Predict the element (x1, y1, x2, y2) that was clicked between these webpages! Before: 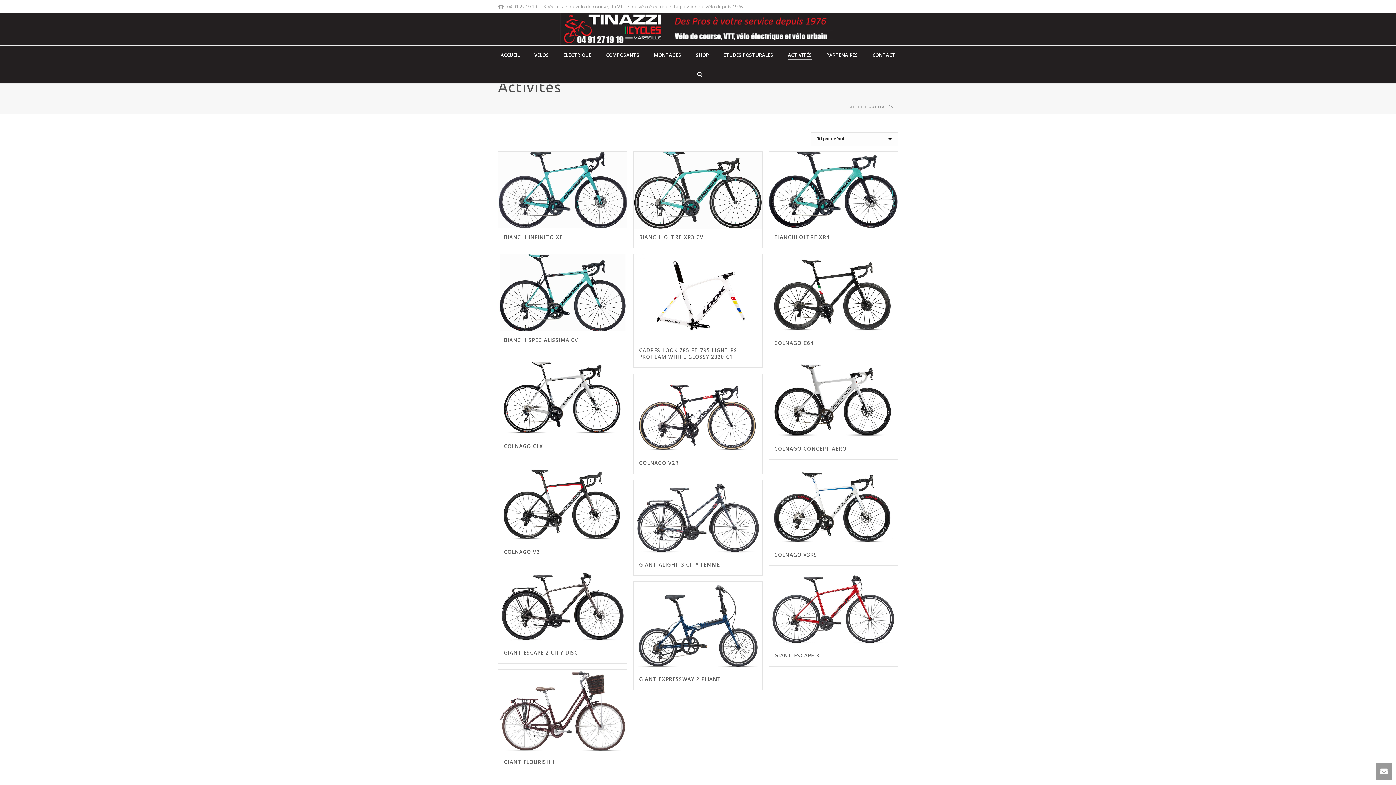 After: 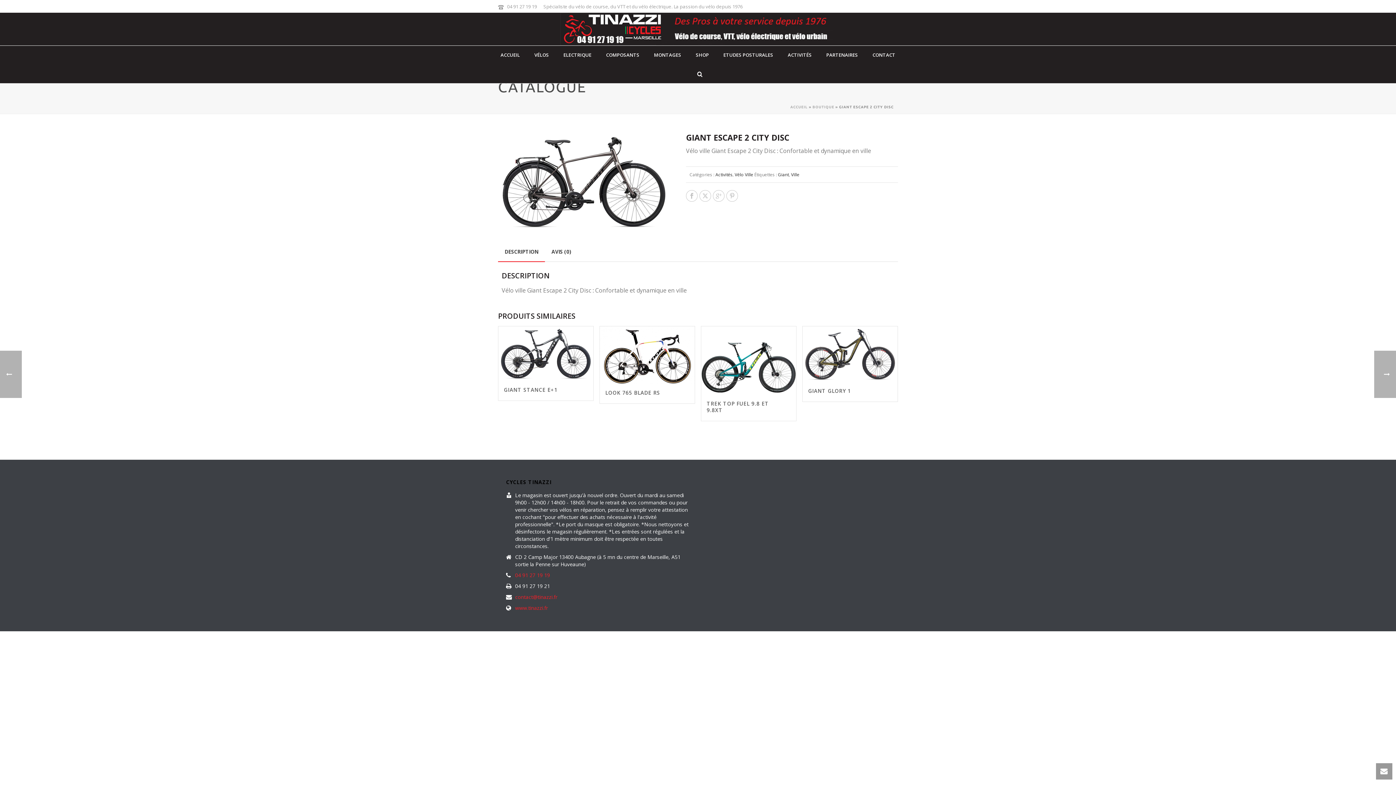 Action: label: GIANT ESCAPE 2 CITY DISC bbox: (504, 649, 578, 656)